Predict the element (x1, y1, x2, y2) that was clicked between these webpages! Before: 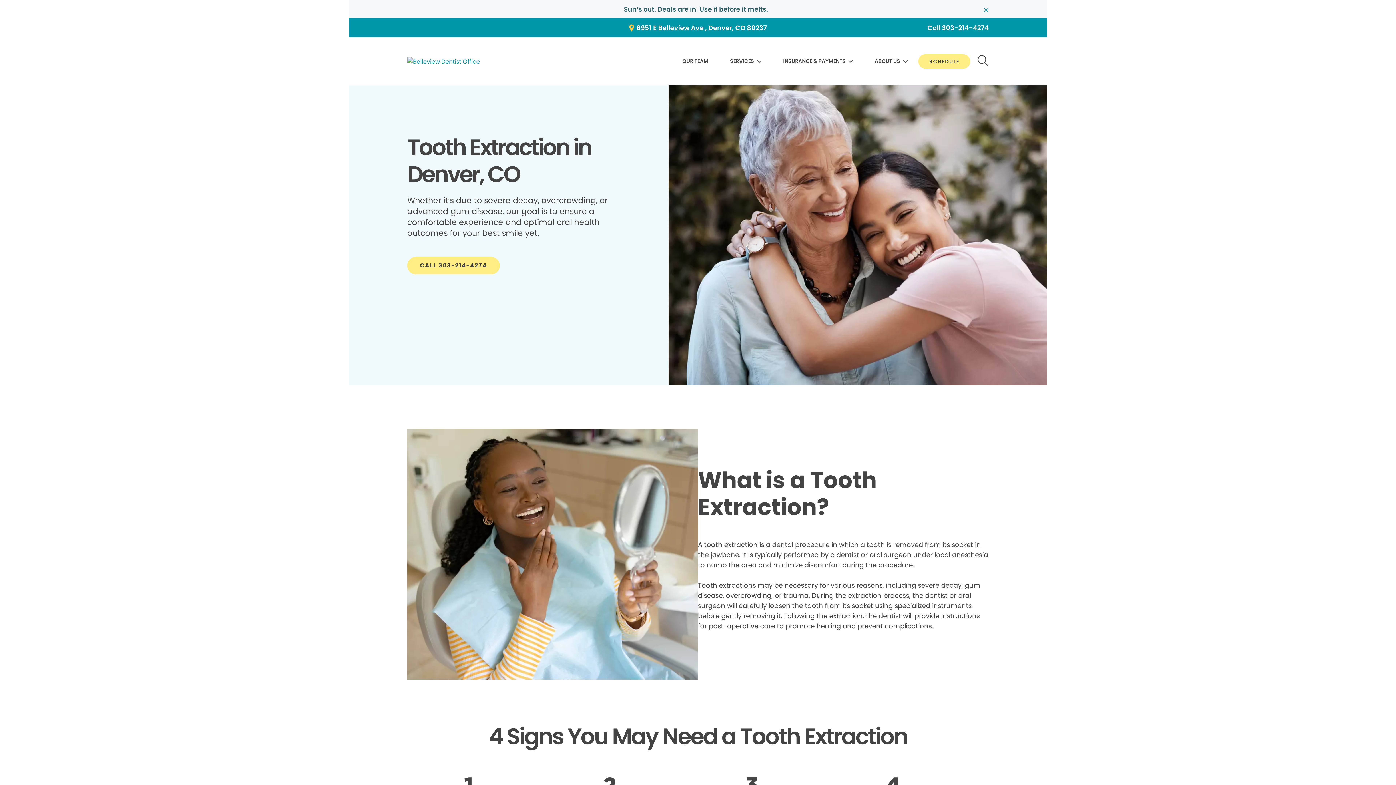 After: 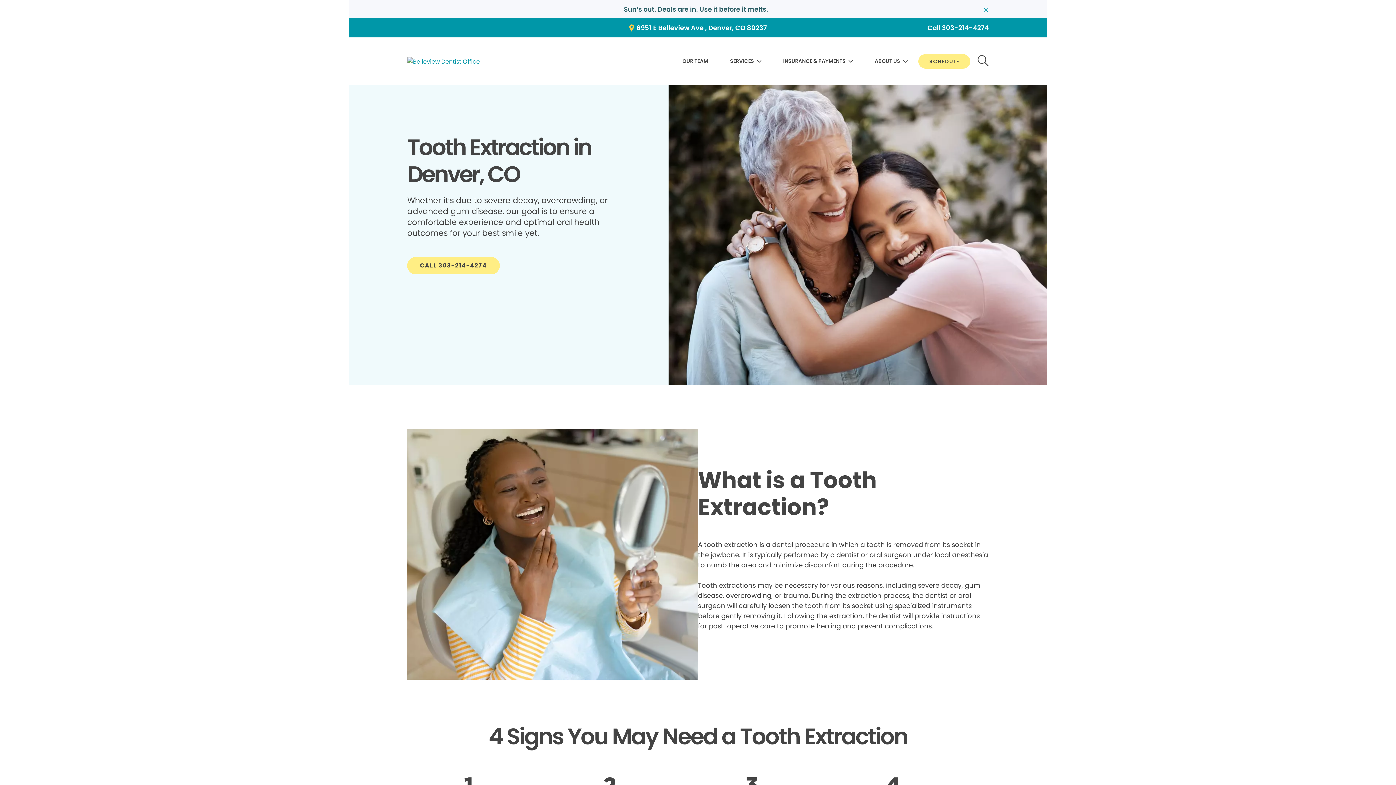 Action: label: CALL 303-214-4274 bbox: (407, 257, 499, 274)